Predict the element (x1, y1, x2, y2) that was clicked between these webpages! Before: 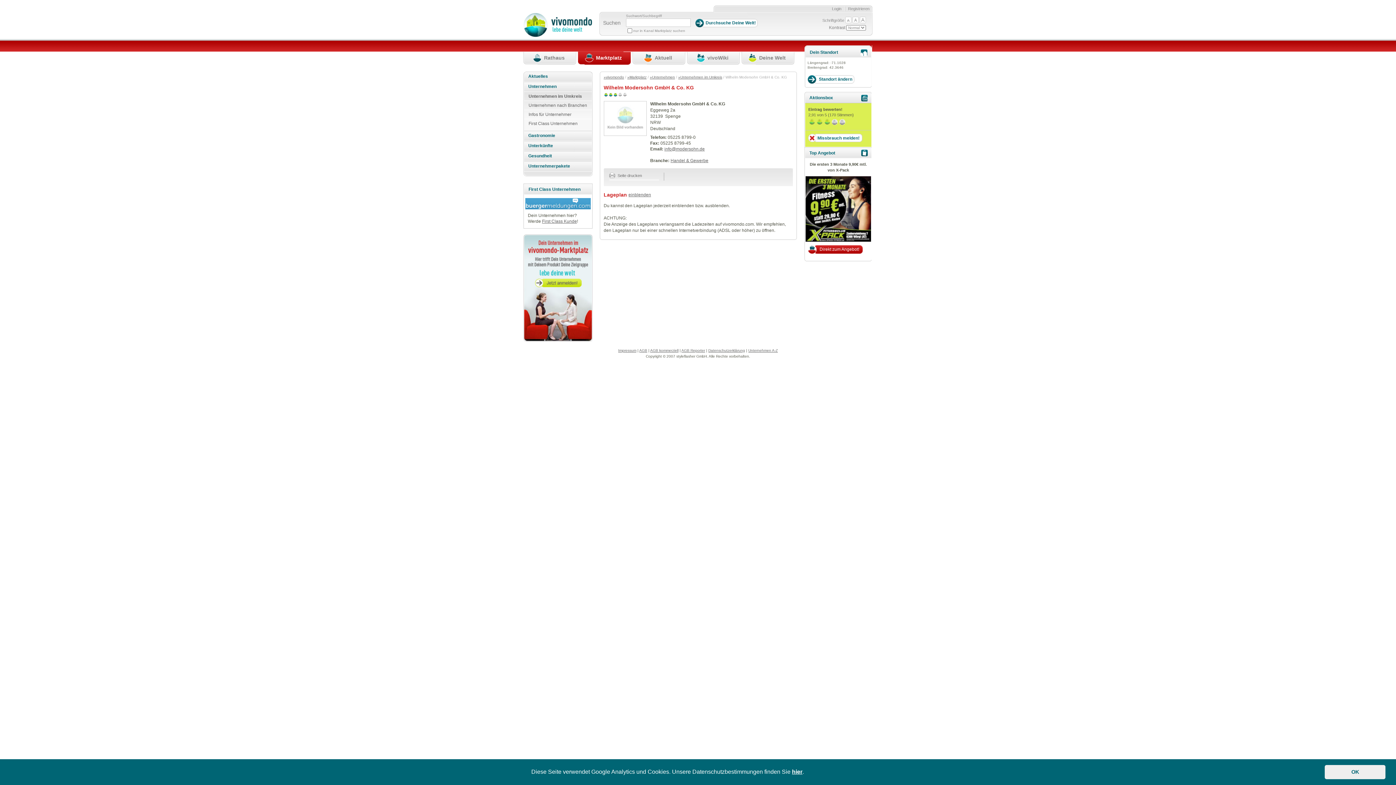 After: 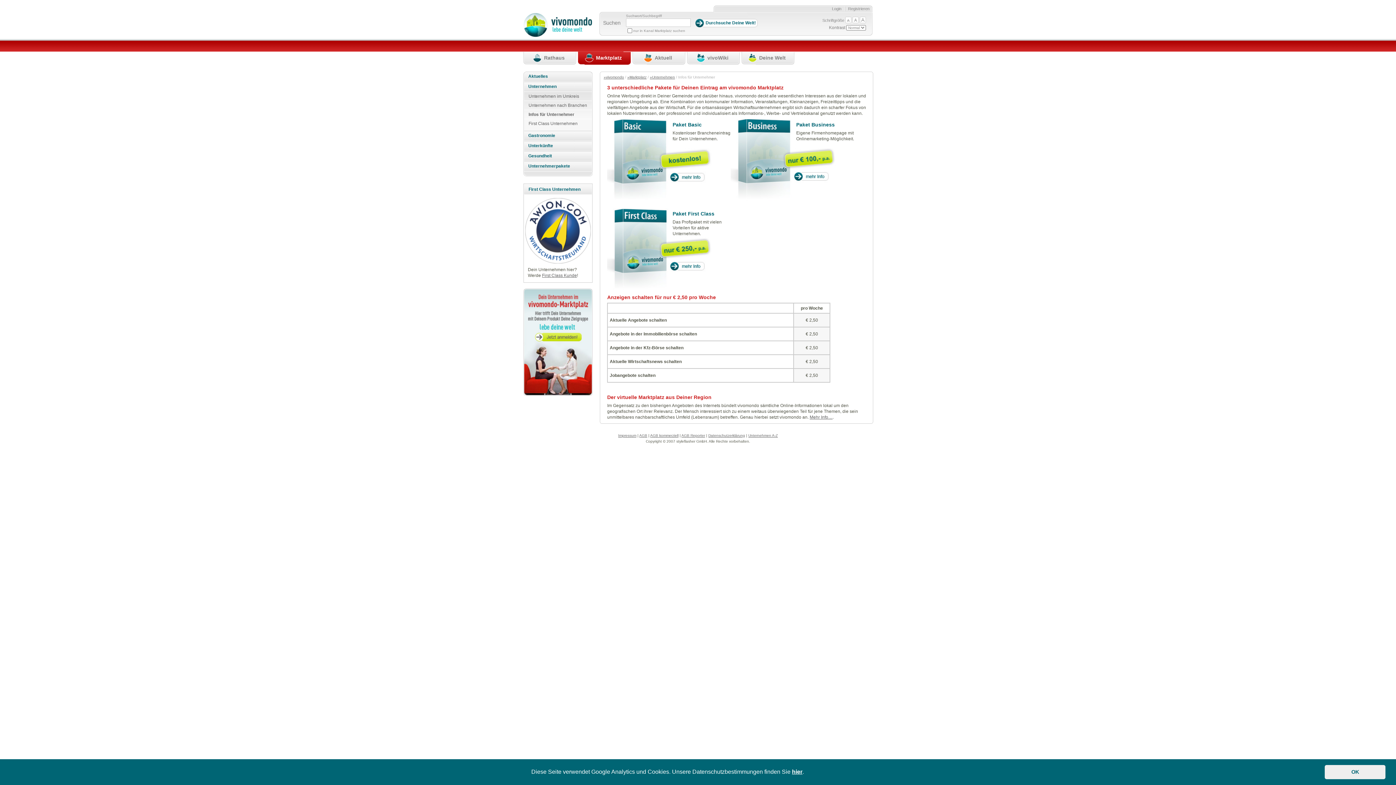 Action: label: Infos für Unternehmer bbox: (524, 109, 592, 118)